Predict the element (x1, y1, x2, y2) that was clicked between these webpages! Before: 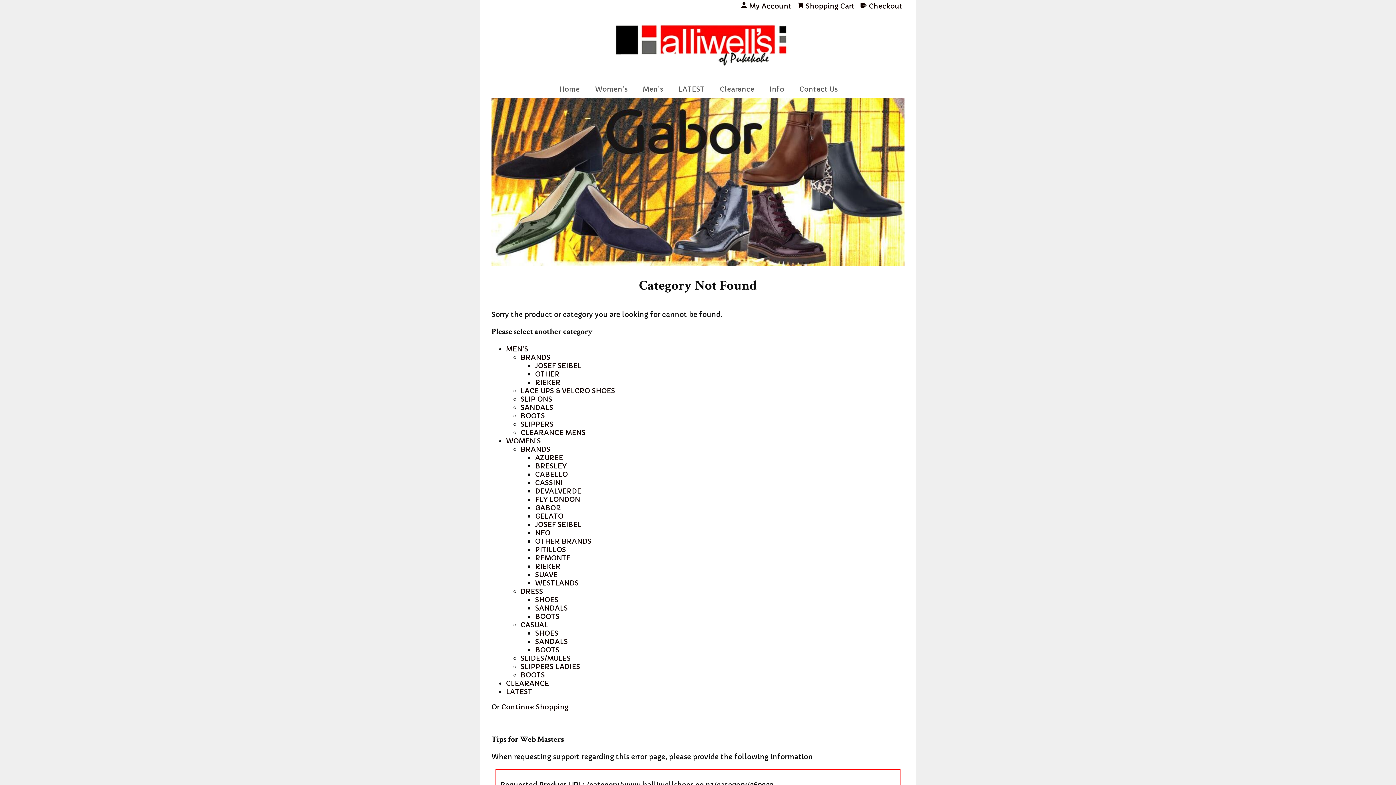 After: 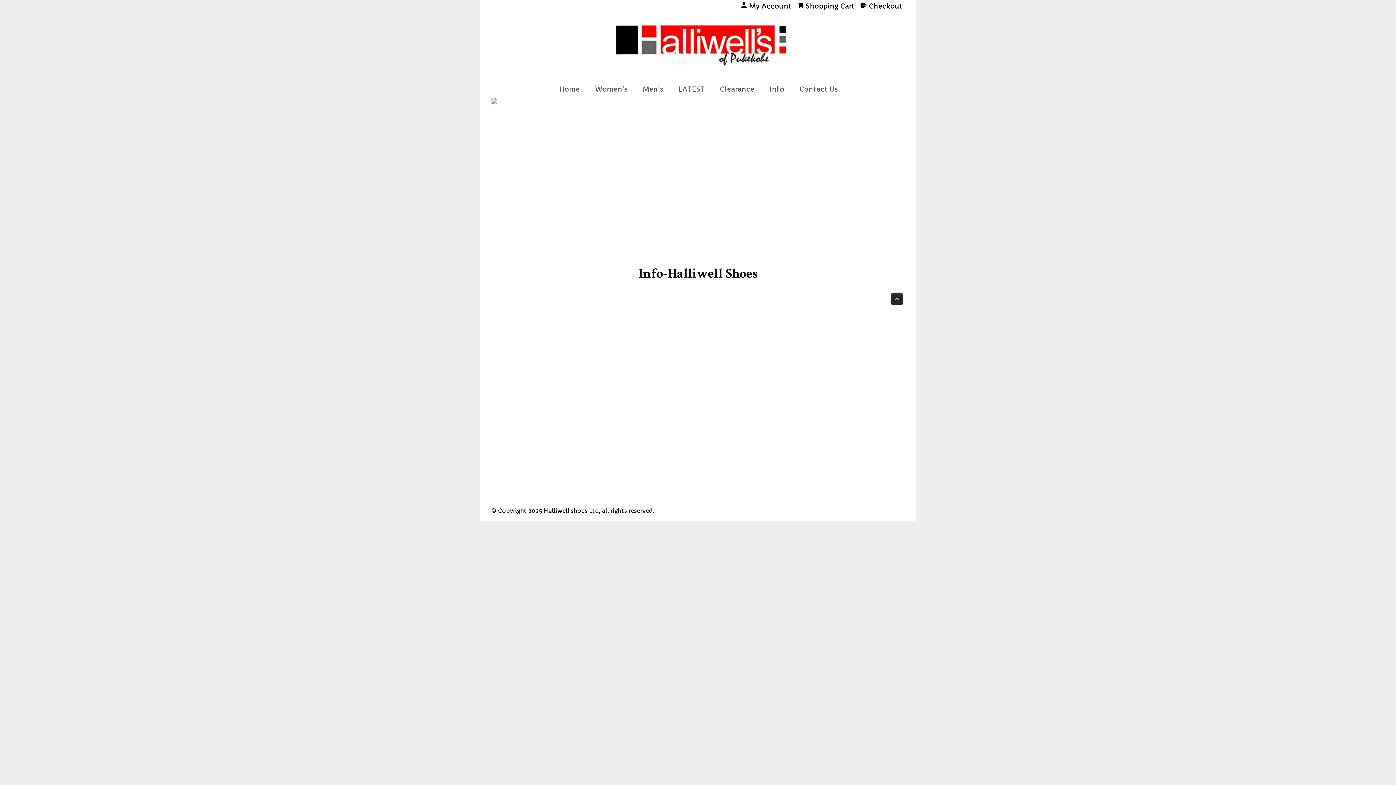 Action: label: Info bbox: (767, 80, 786, 97)